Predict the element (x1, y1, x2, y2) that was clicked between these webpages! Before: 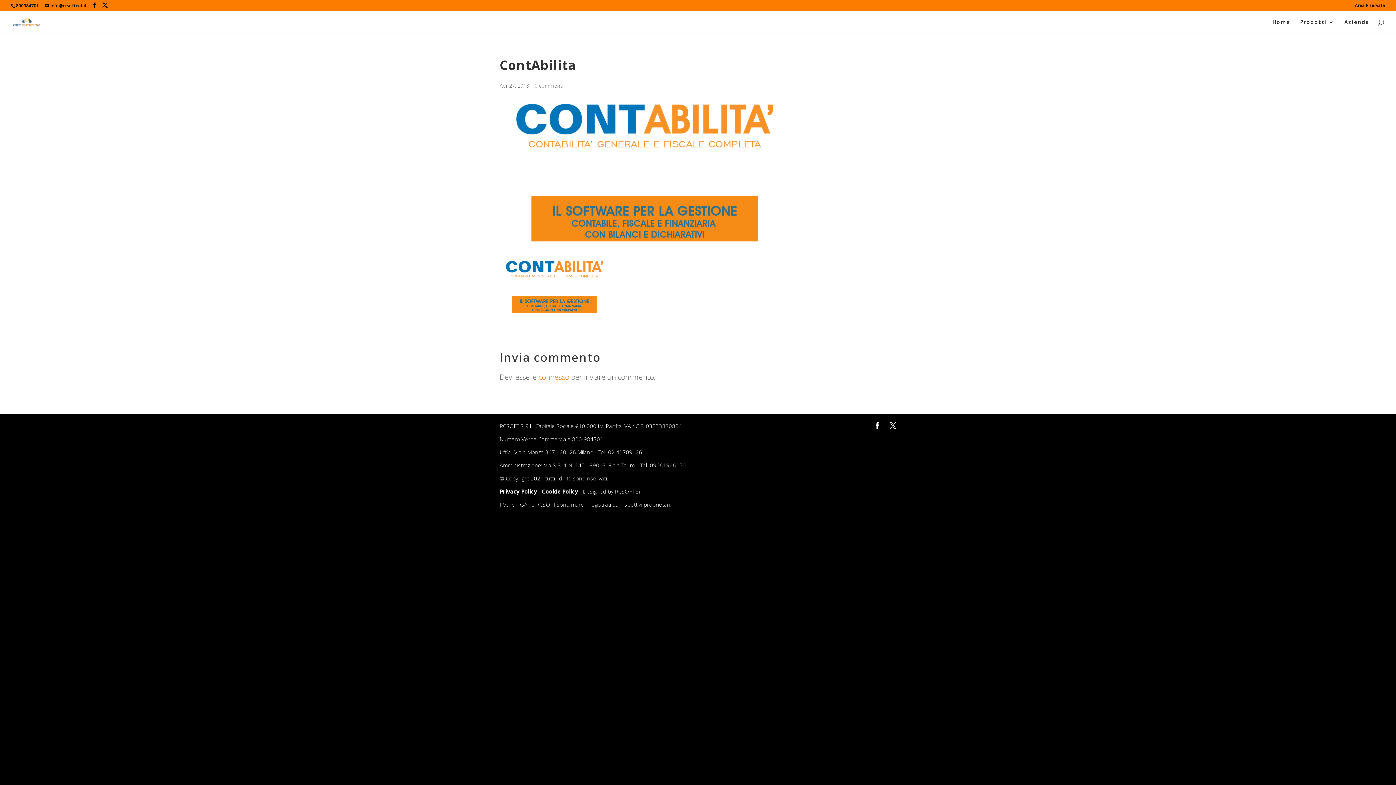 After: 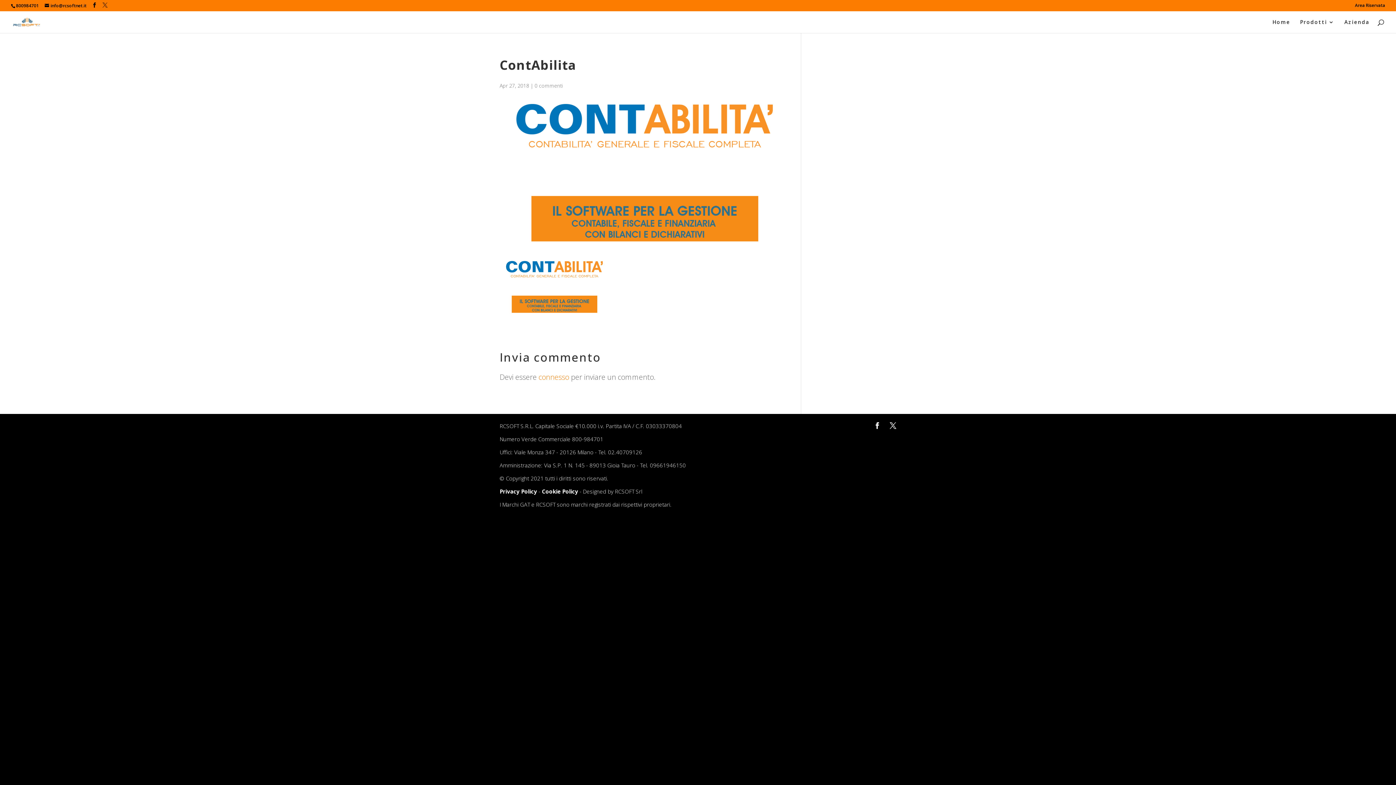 Action: bbox: (102, 2, 107, 8)